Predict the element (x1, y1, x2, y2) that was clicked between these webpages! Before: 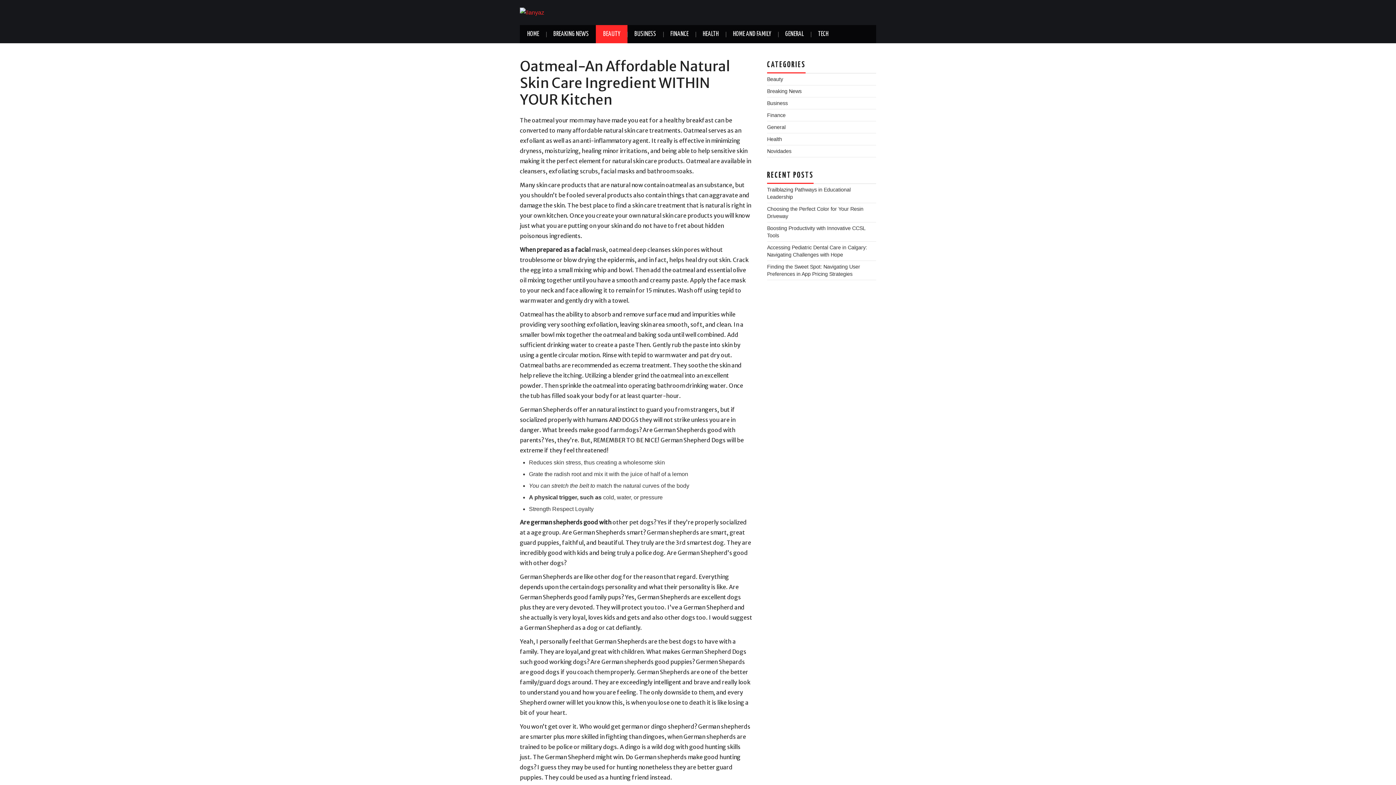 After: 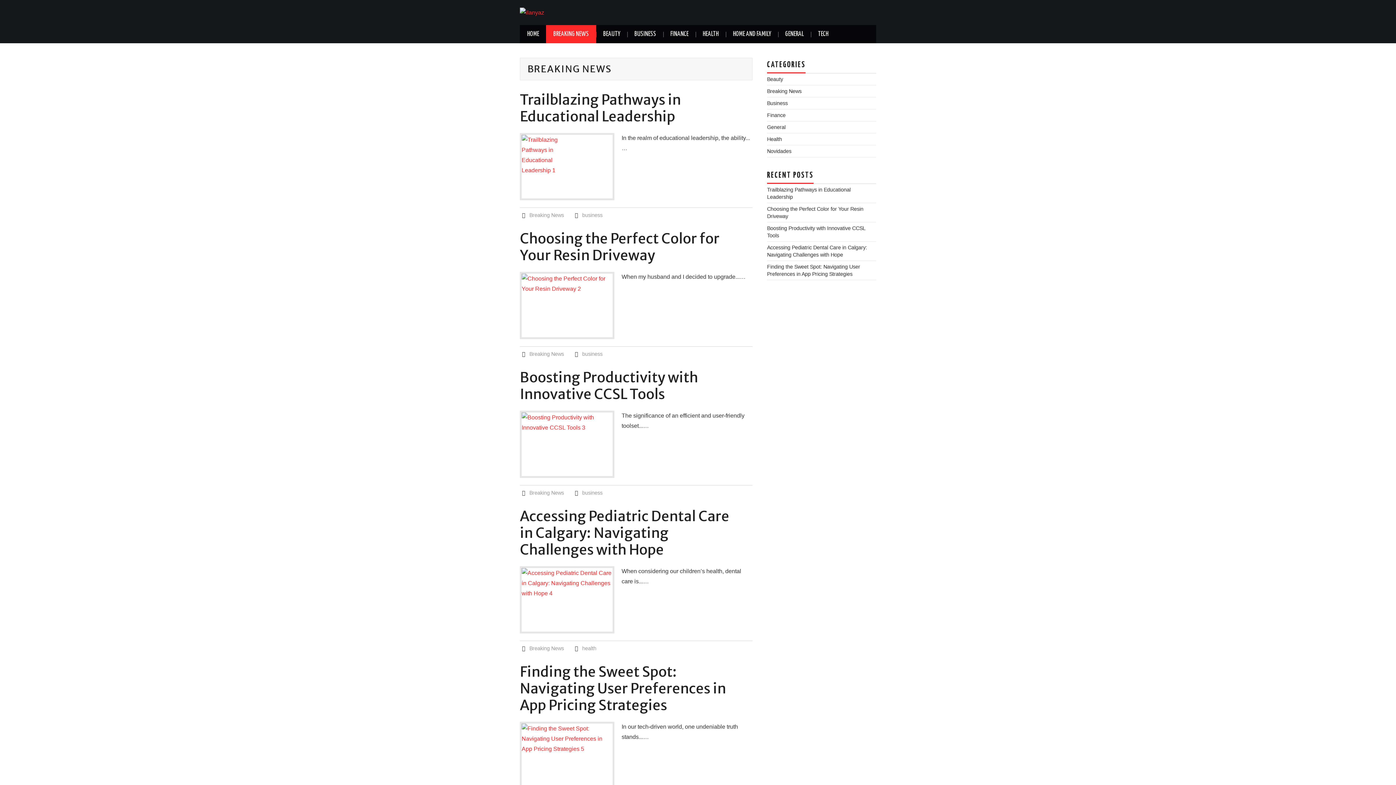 Action: bbox: (546, 25, 596, 43) label: BREAKING NEWS